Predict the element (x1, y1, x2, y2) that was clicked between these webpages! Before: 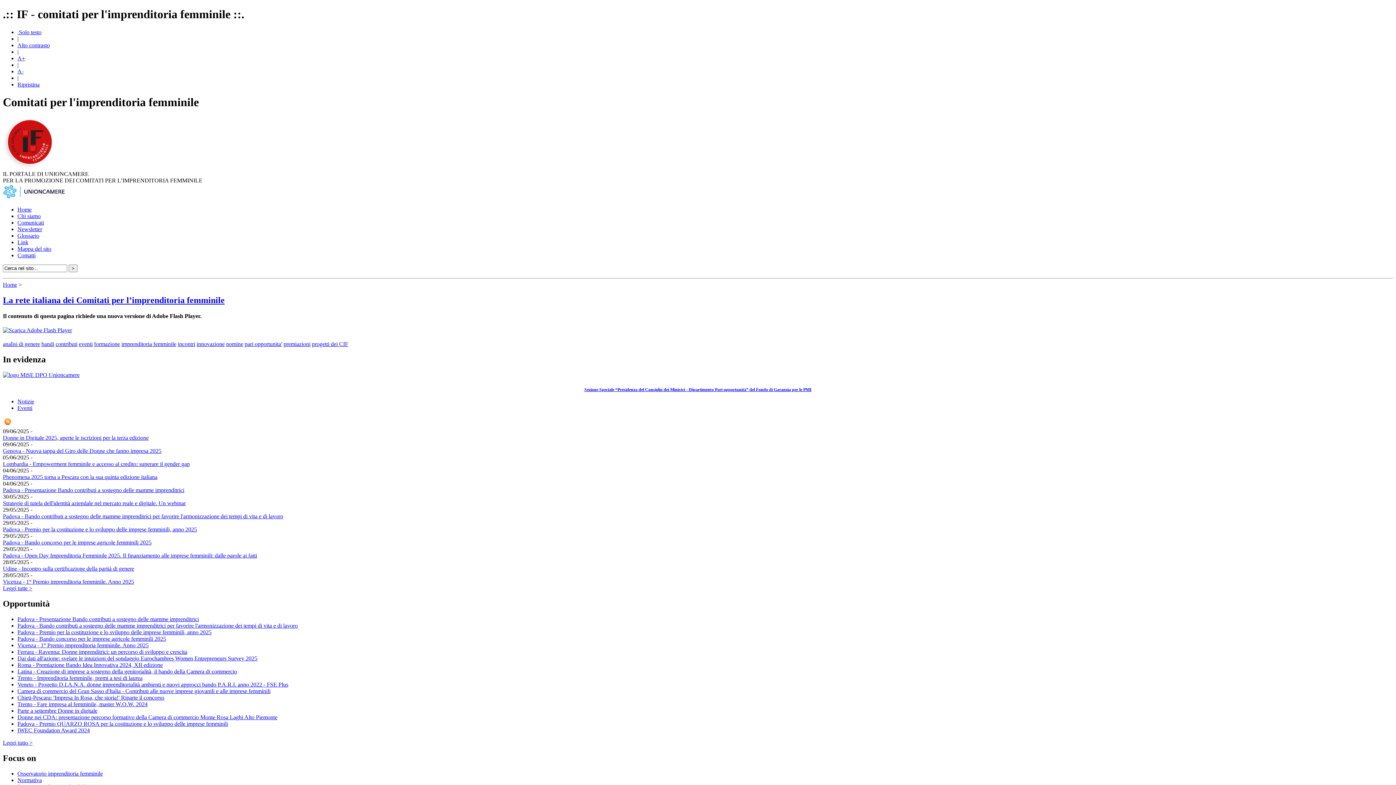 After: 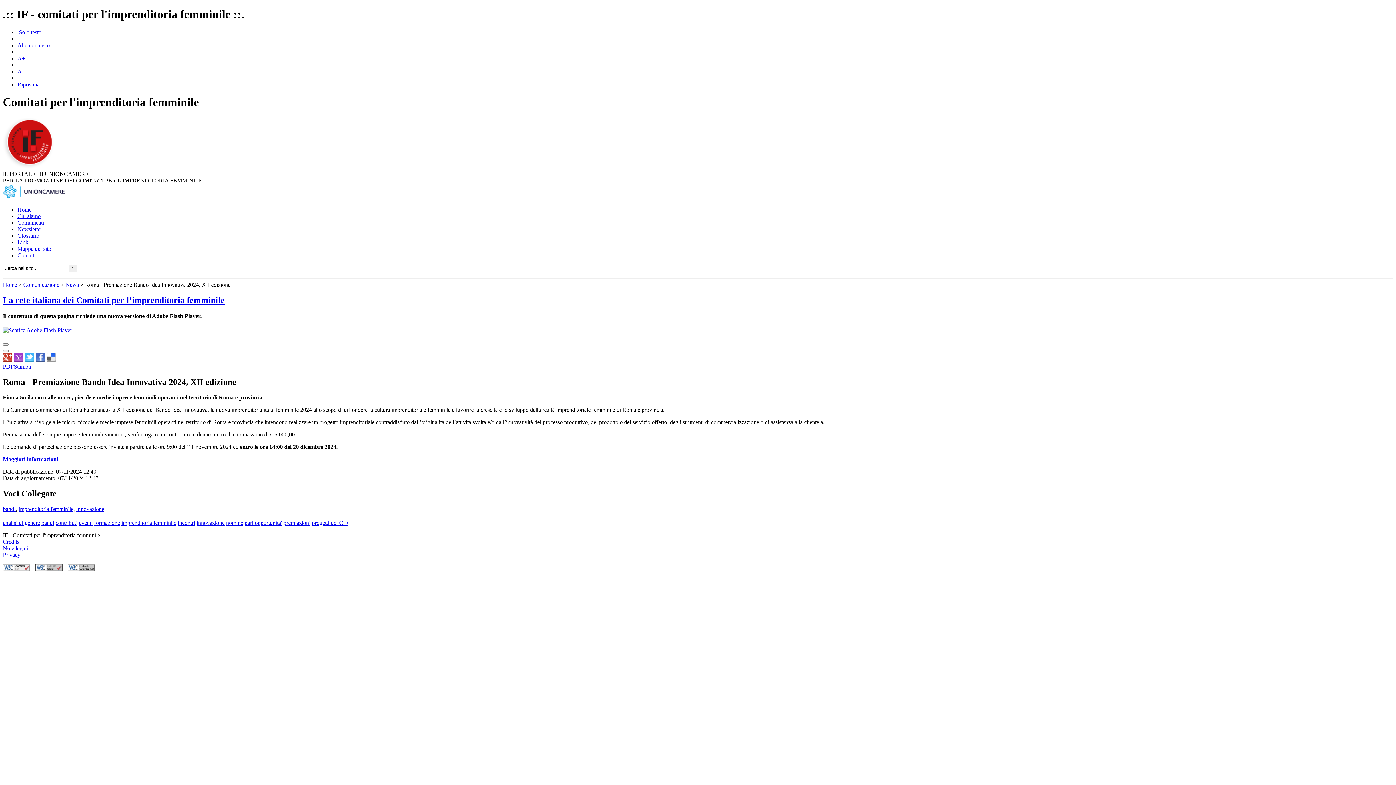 Action: bbox: (17, 662, 162, 668) label: Roma - Premiazione Bando Idea Innovativa 2024, XII edizione